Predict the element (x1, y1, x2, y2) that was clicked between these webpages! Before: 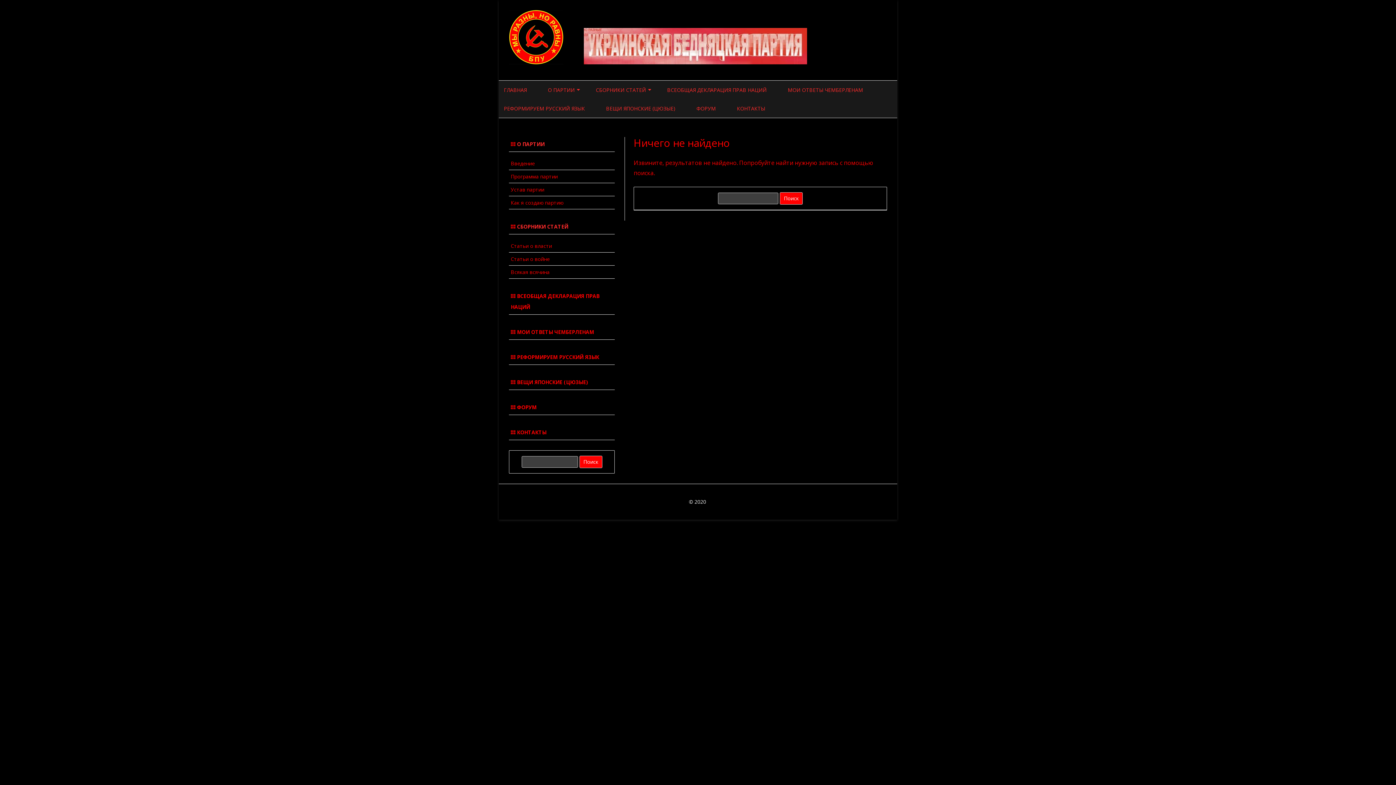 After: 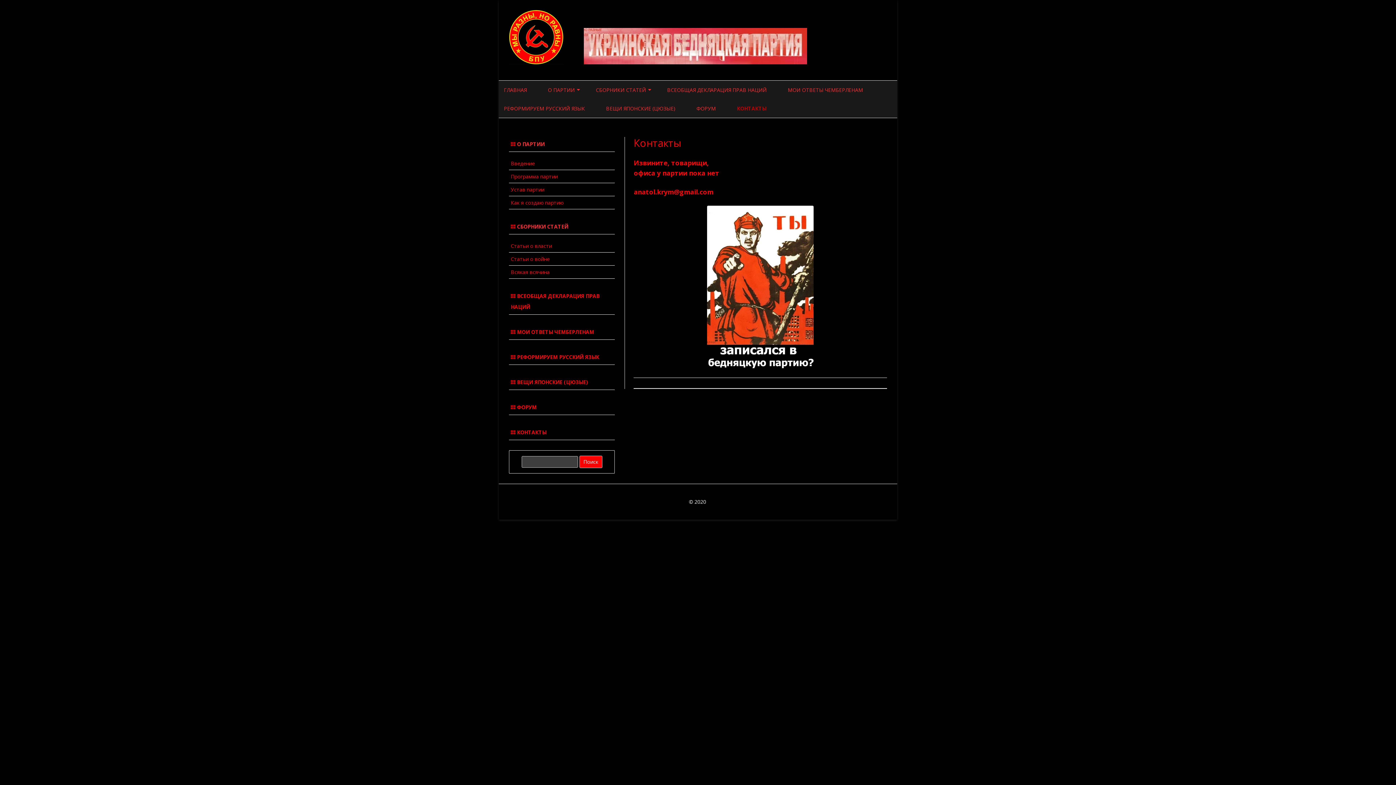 Action: label: КОНТАКТЫ bbox: (737, 99, 765, 117)